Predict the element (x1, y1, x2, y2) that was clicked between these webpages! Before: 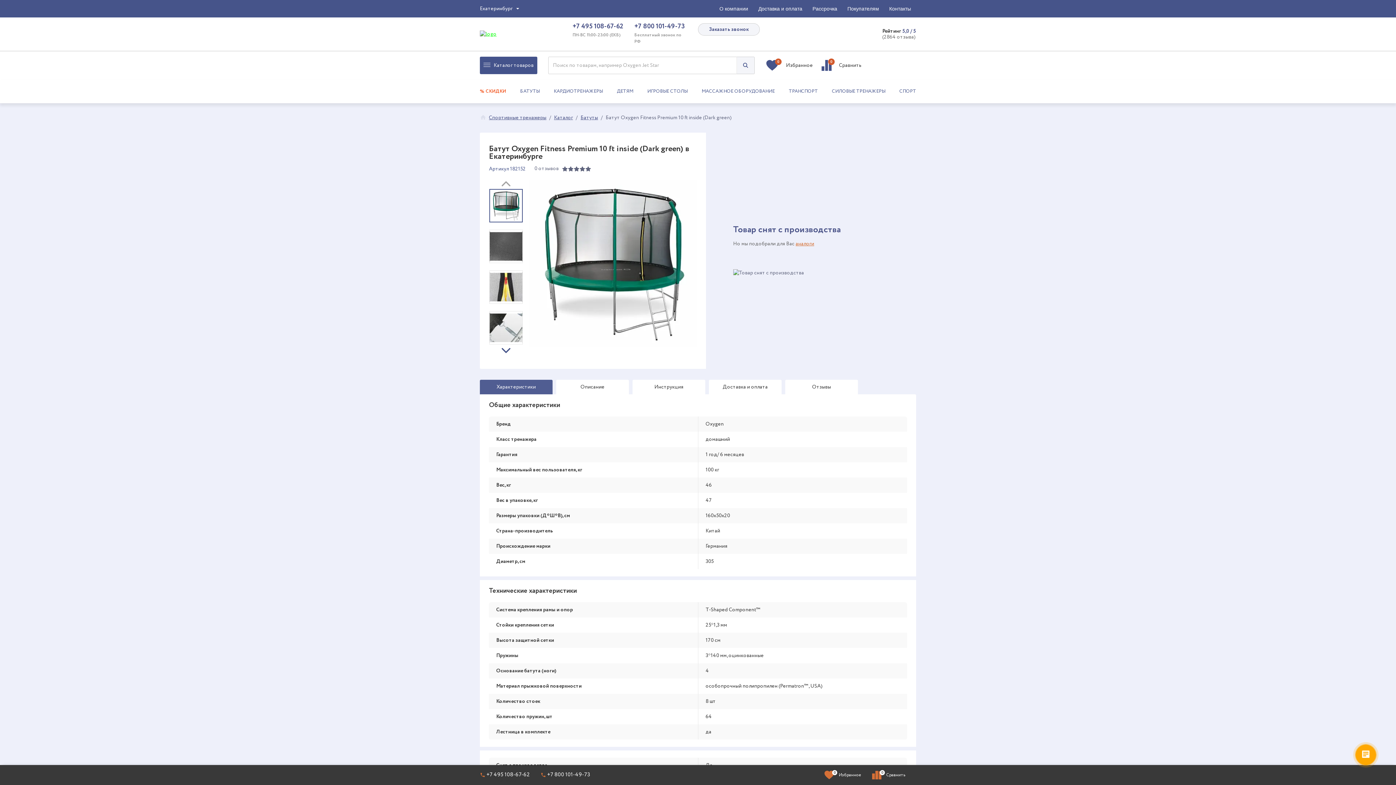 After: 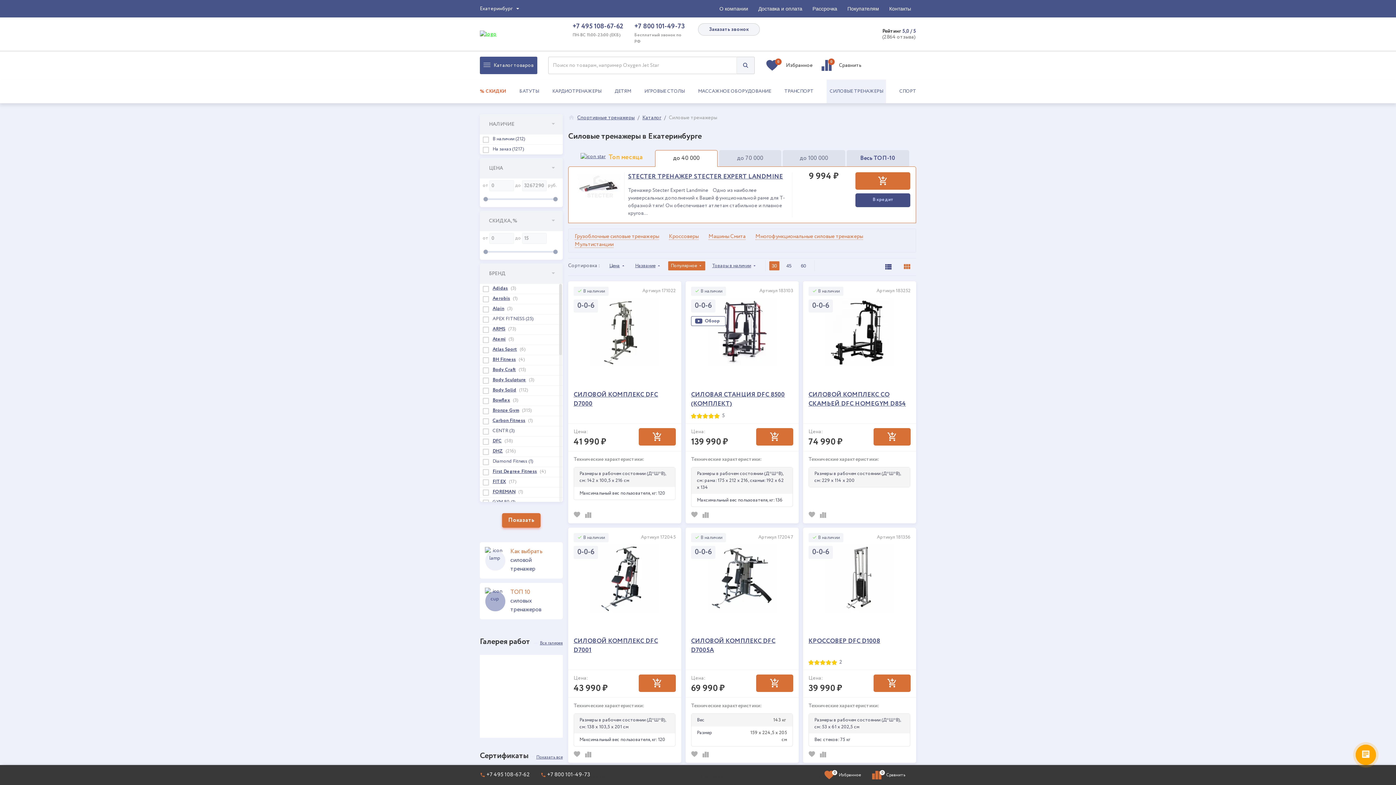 Action: bbox: (832, 79, 885, 103) label: СИЛОВЫЕ ТРЕНАЖЕРЫ